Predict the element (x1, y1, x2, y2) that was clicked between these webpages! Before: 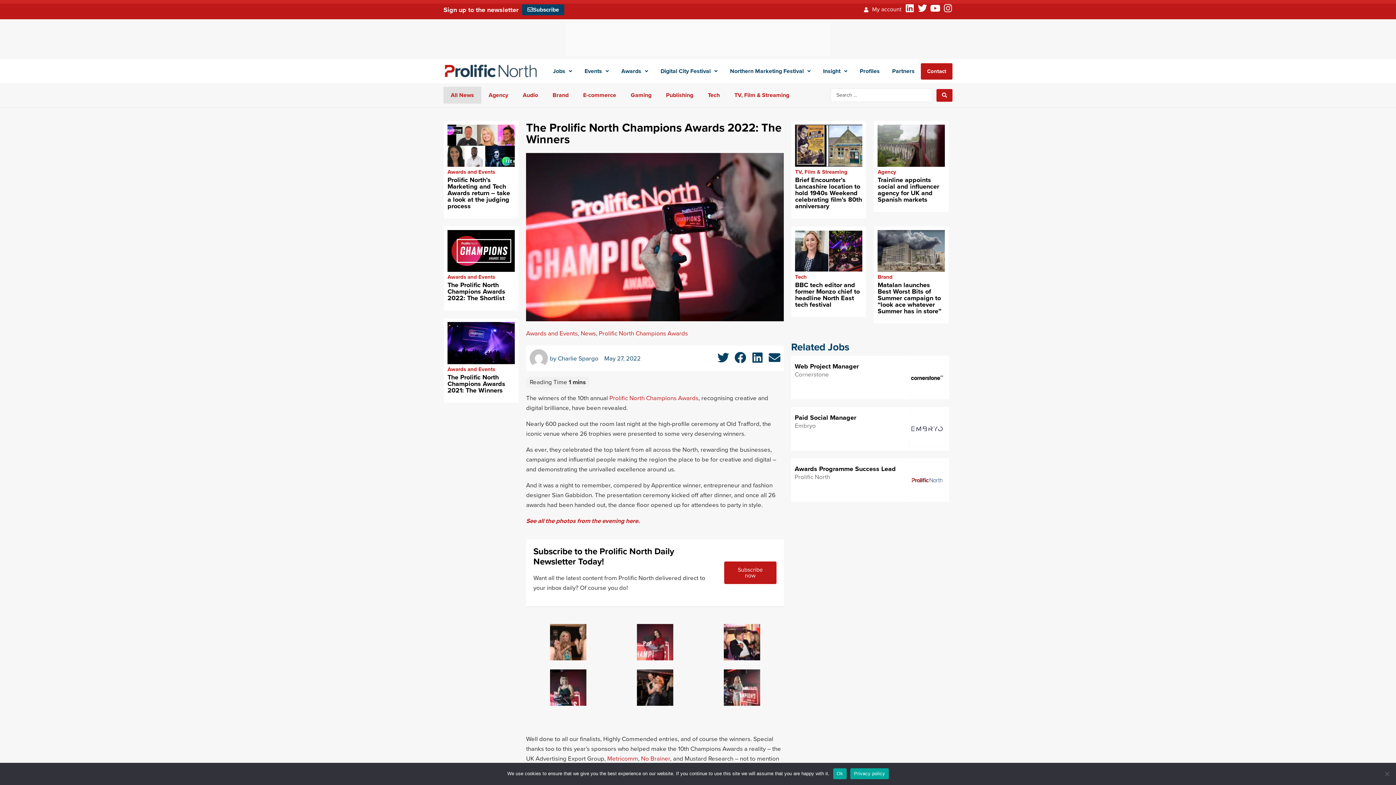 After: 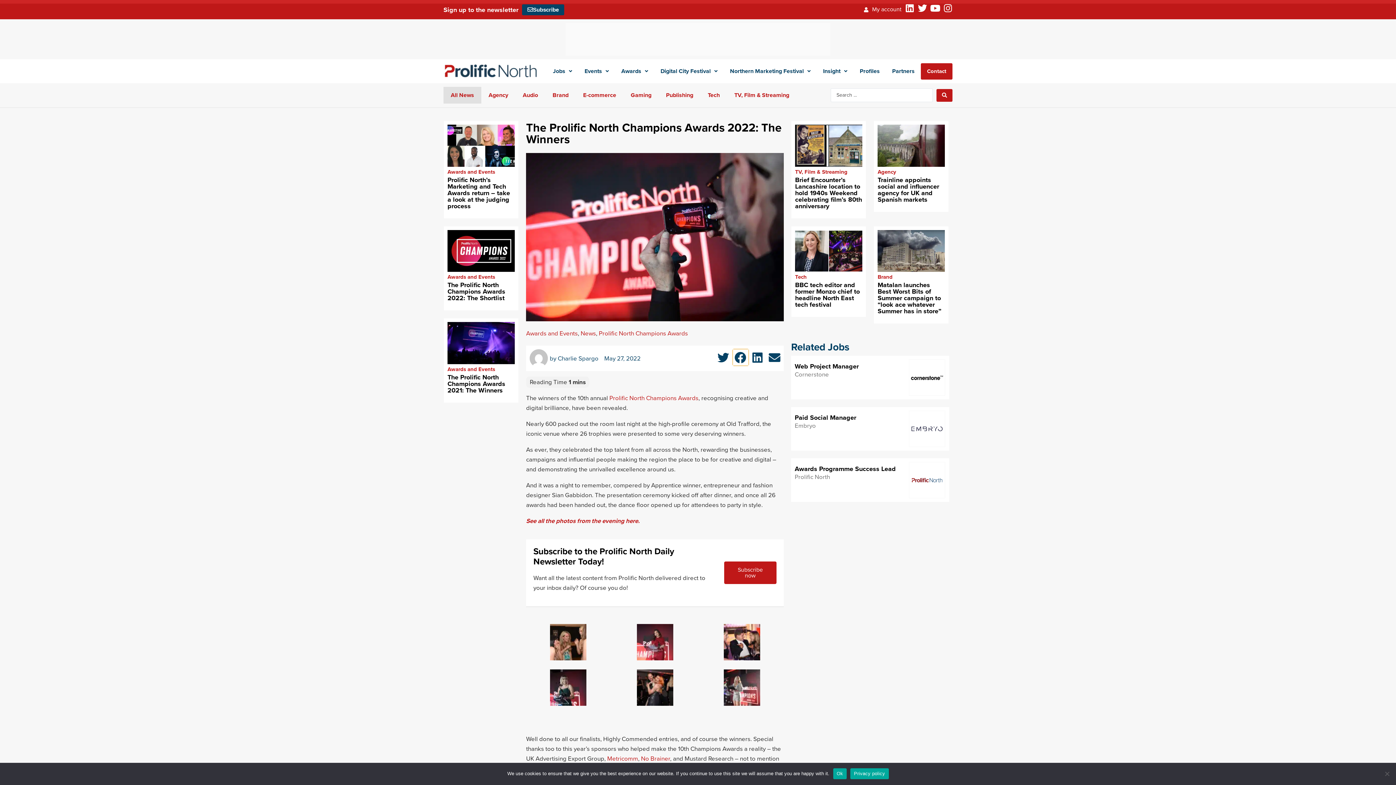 Action: label: Share on facebook bbox: (733, 349, 748, 365)